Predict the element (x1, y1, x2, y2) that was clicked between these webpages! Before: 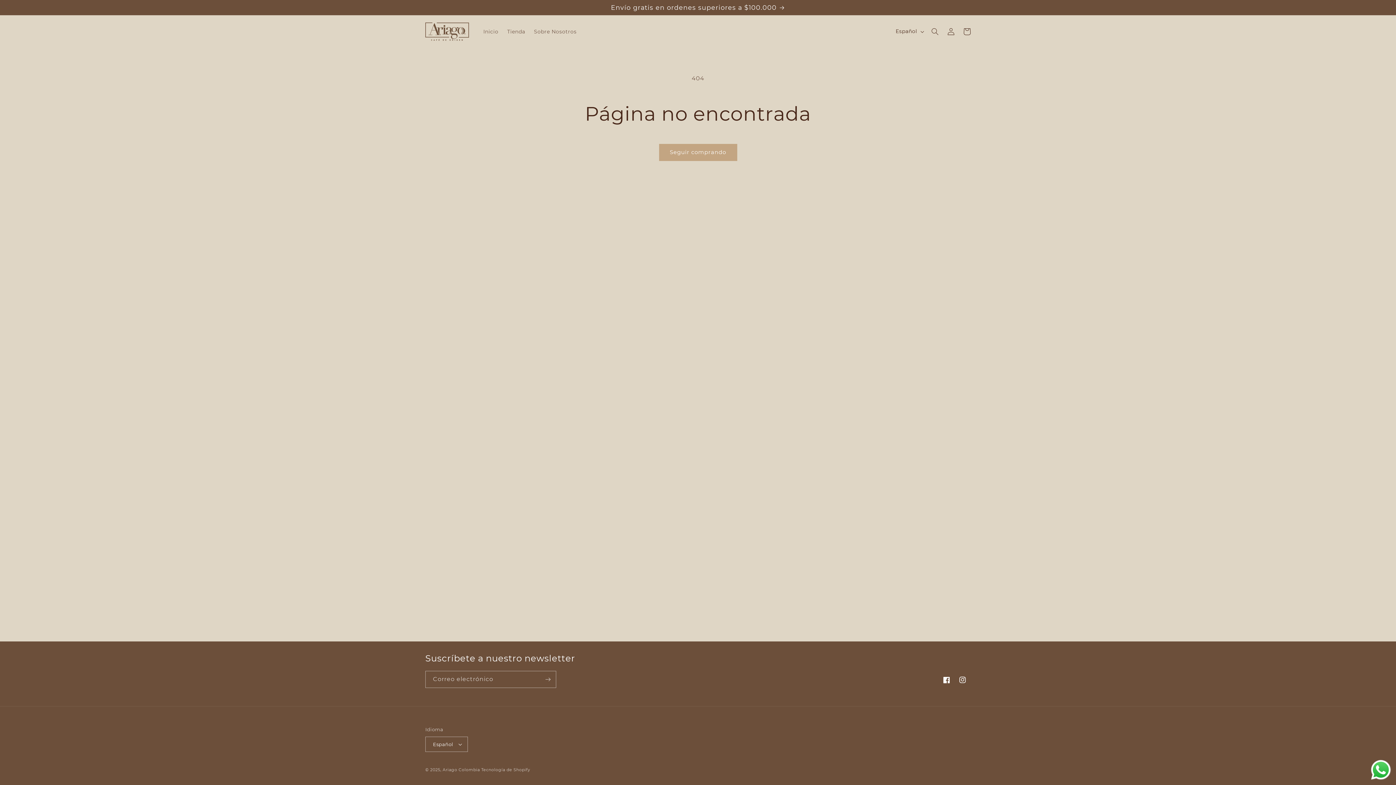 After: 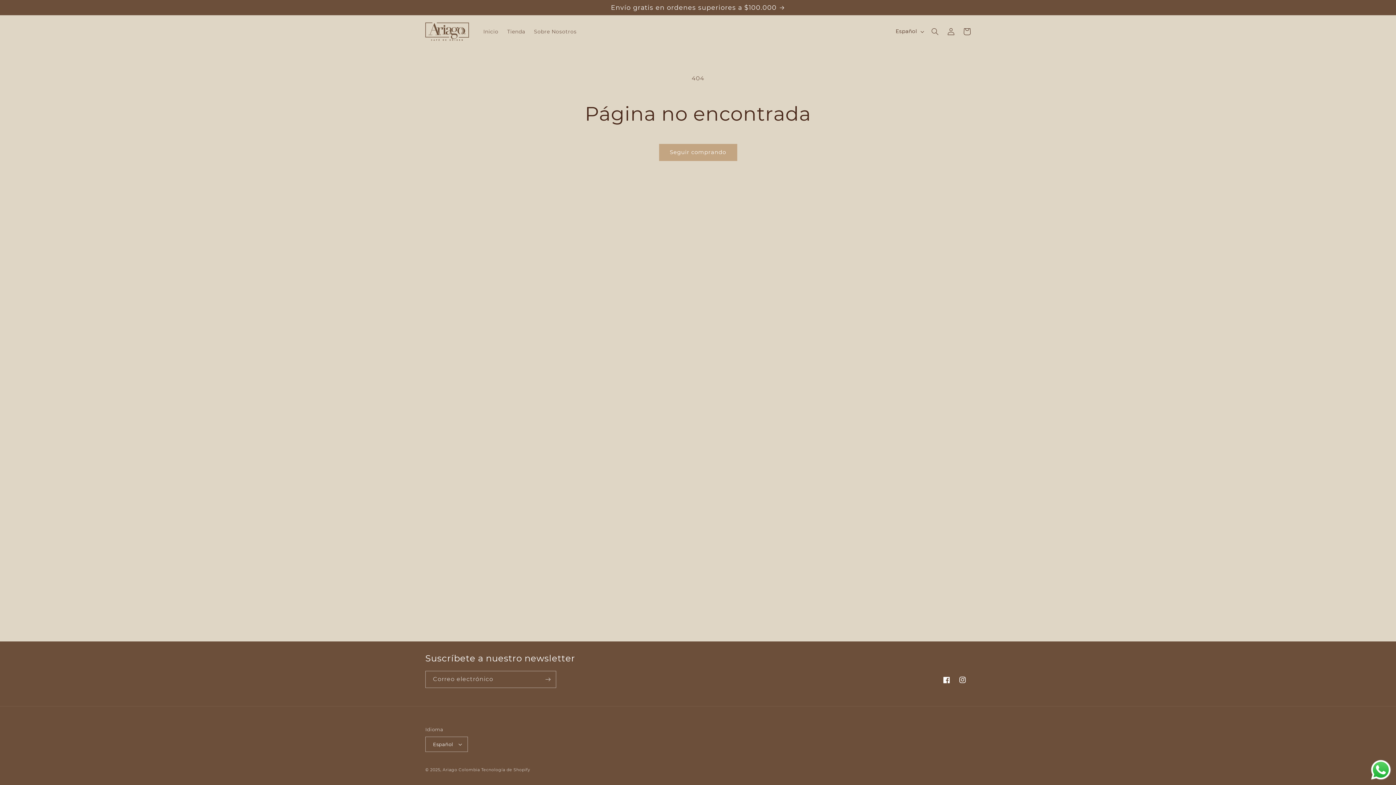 Action: label: Send a message via WhatsApp bbox: (1369, 758, 1392, 781)